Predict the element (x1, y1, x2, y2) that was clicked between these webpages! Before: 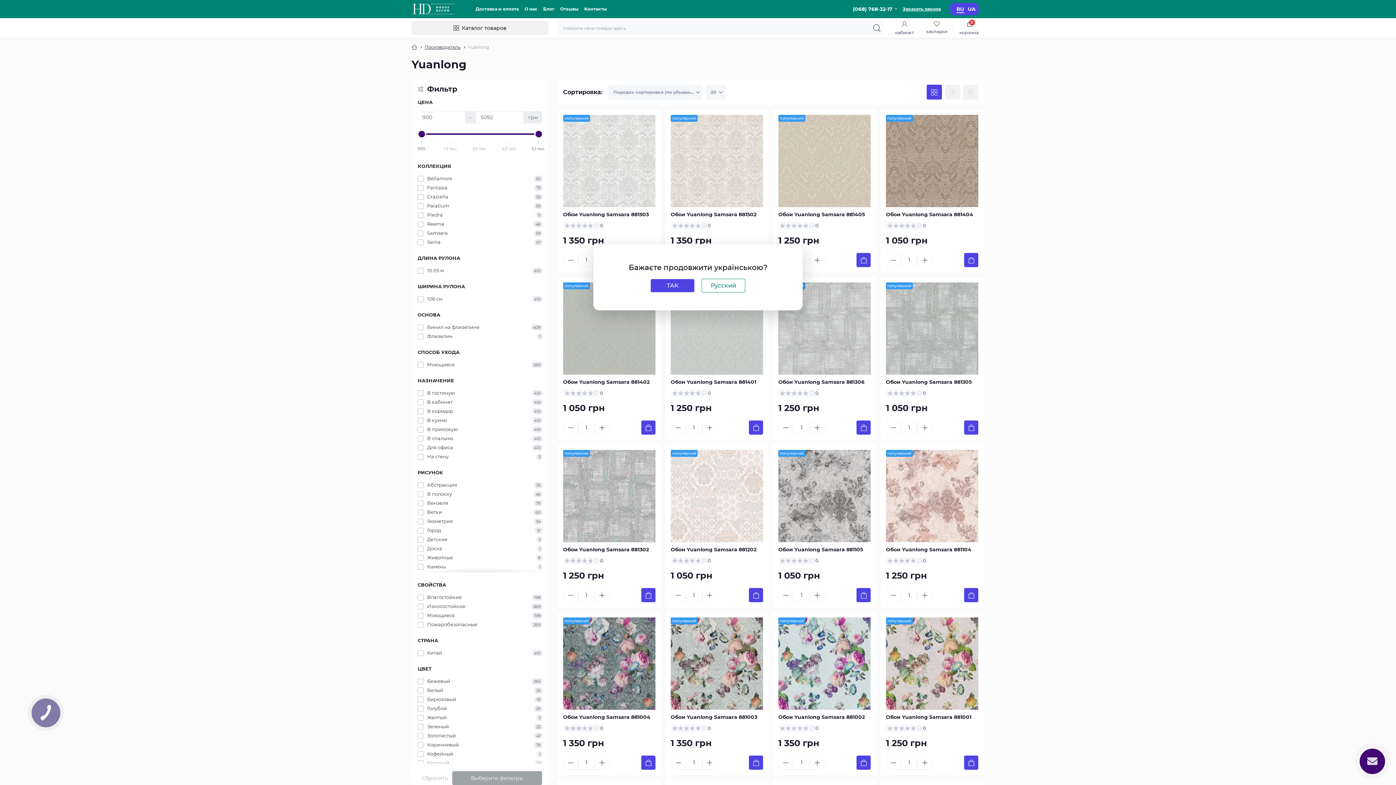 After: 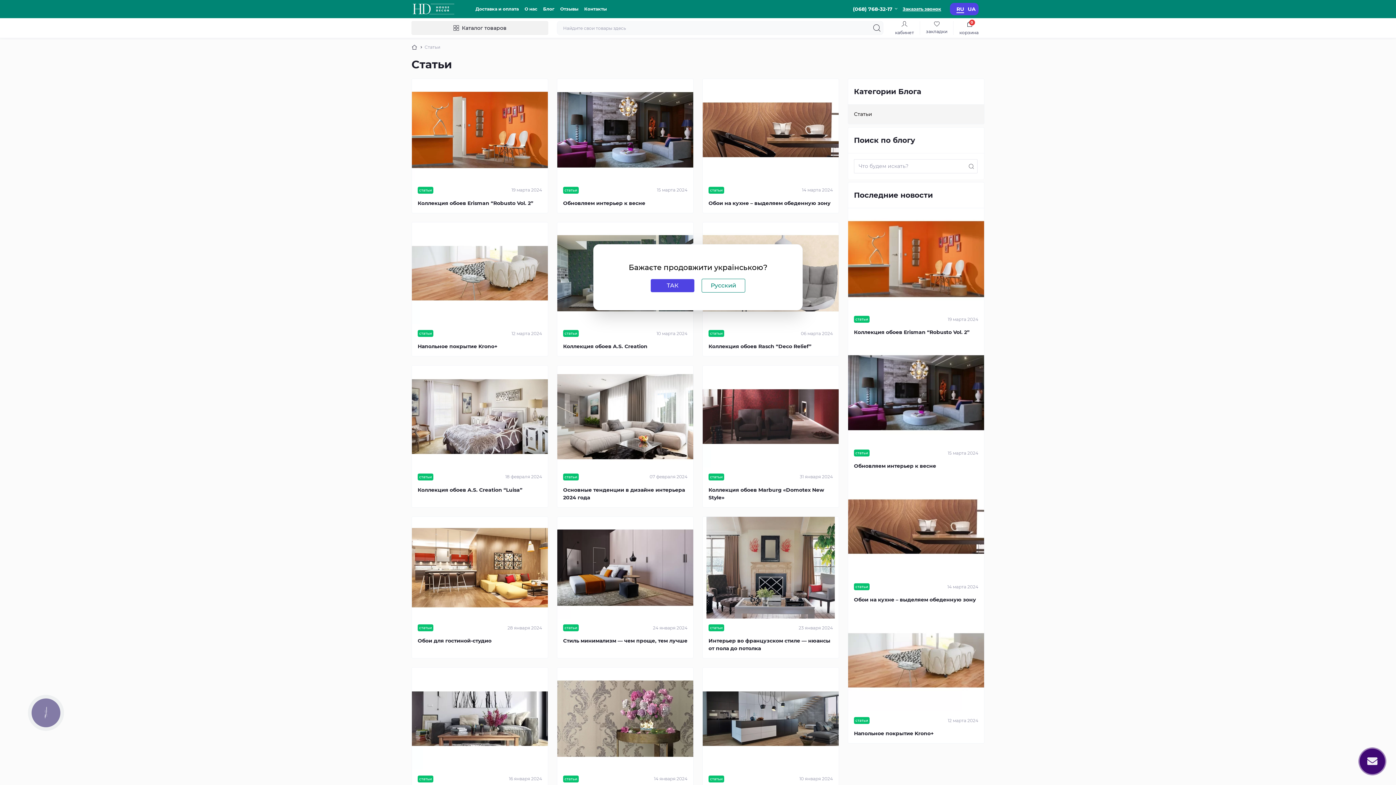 Action: bbox: (543, 6, 554, 11) label: Блог